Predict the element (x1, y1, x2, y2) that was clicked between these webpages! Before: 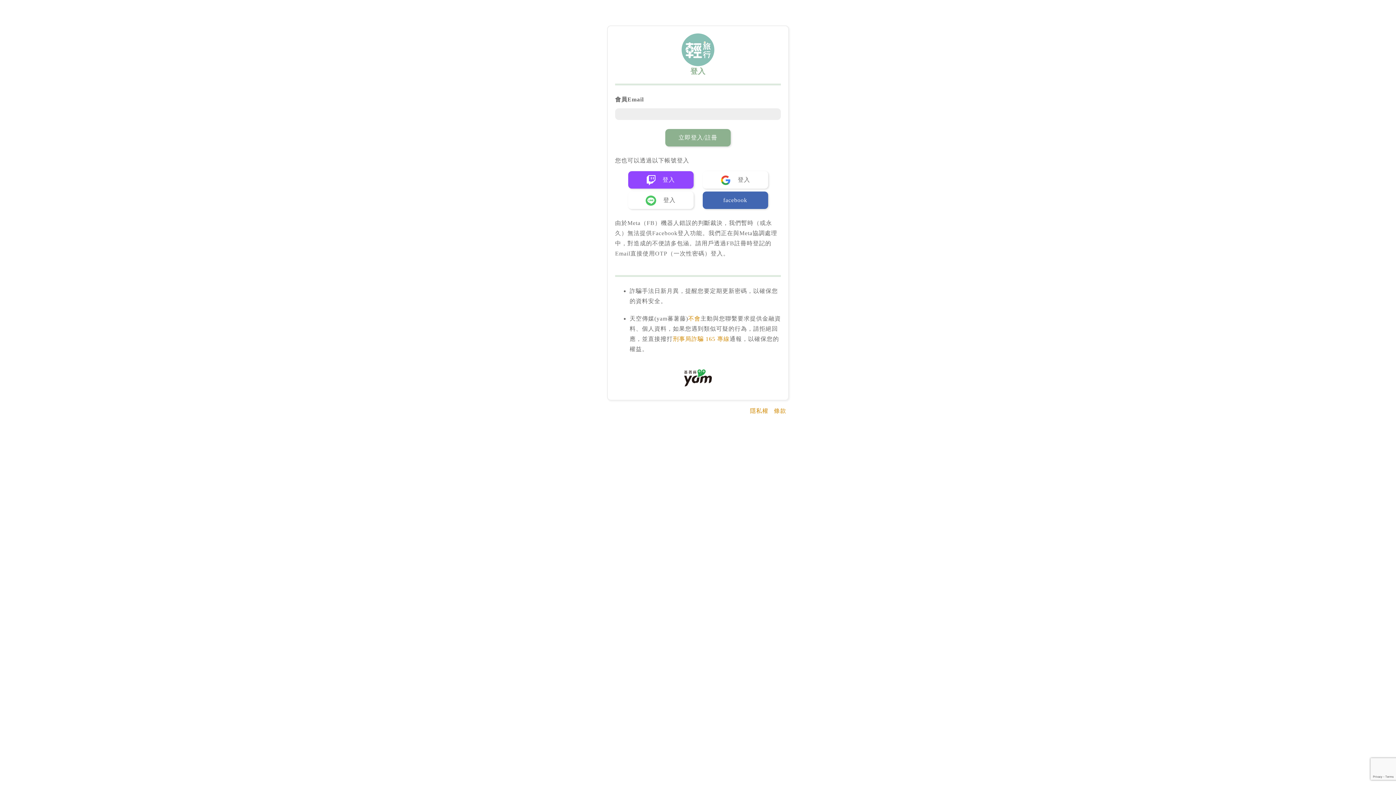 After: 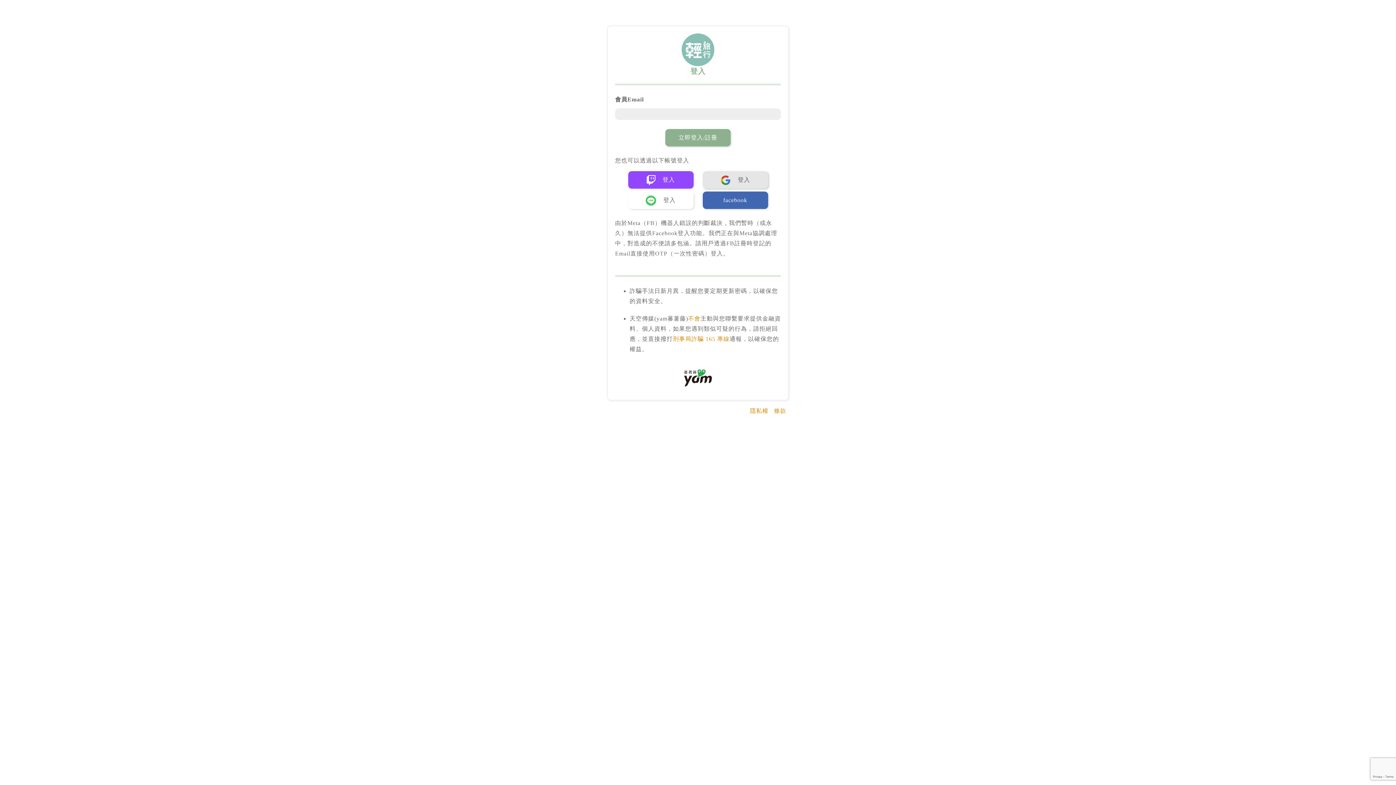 Action: label:  登入 bbox: (702, 171, 768, 188)